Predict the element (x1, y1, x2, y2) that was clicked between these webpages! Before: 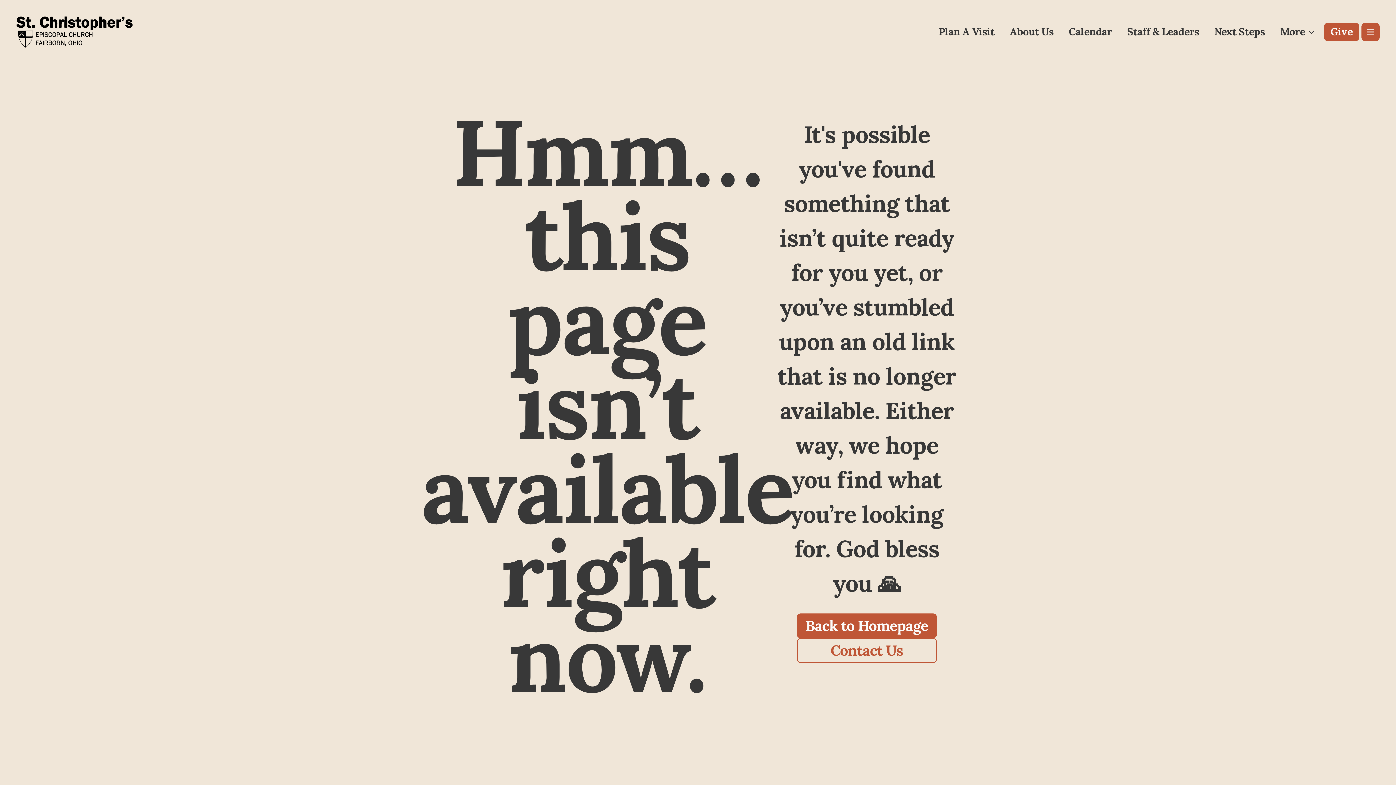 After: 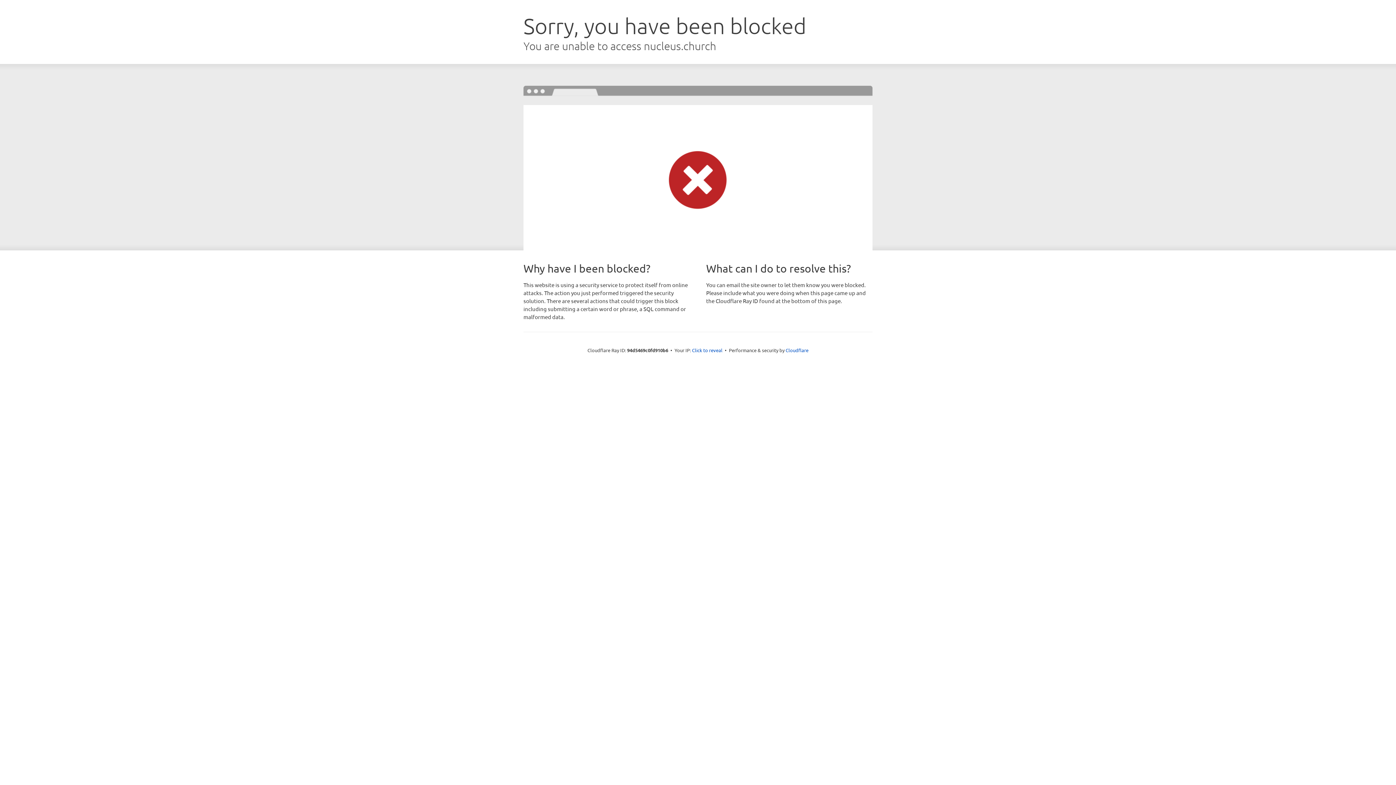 Action: bbox: (1324, 25, 1359, 38) label: Give